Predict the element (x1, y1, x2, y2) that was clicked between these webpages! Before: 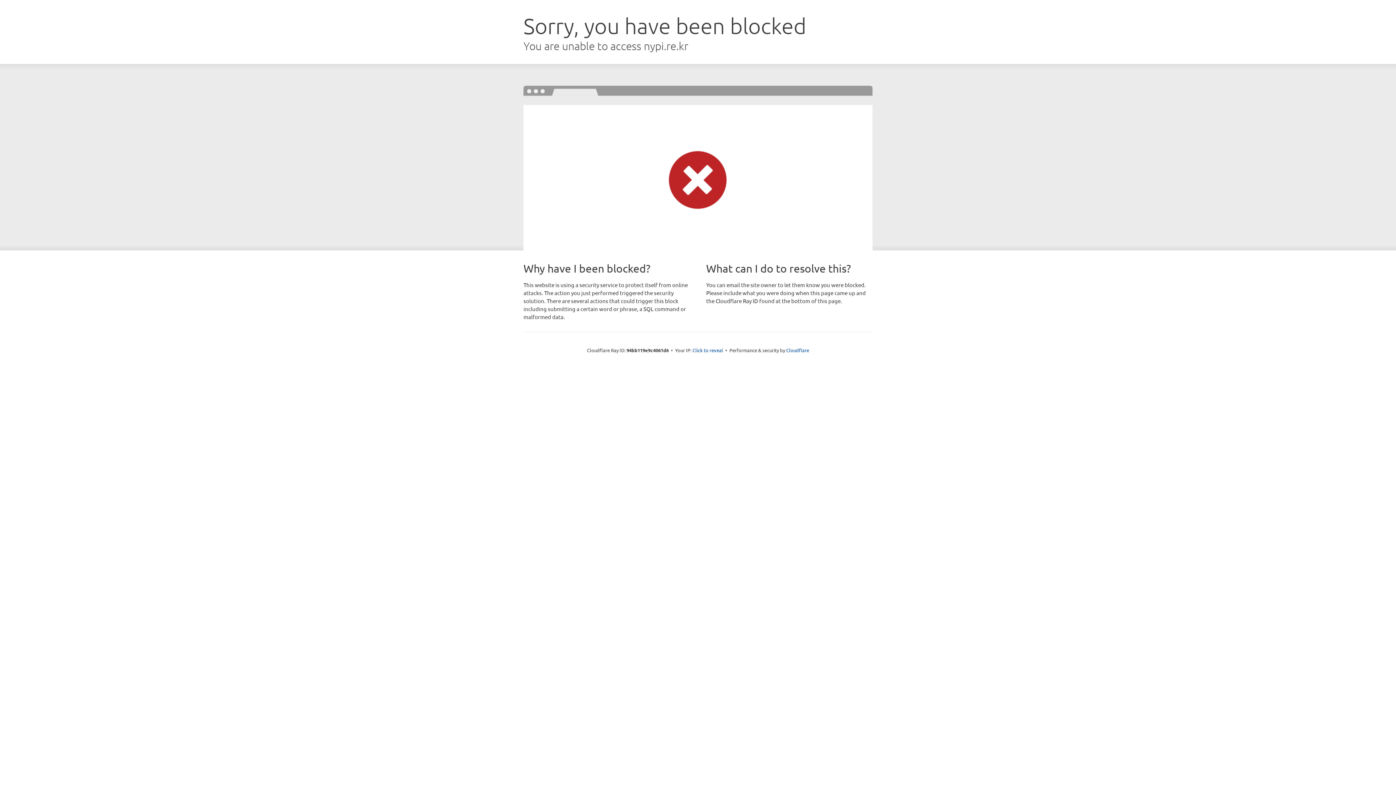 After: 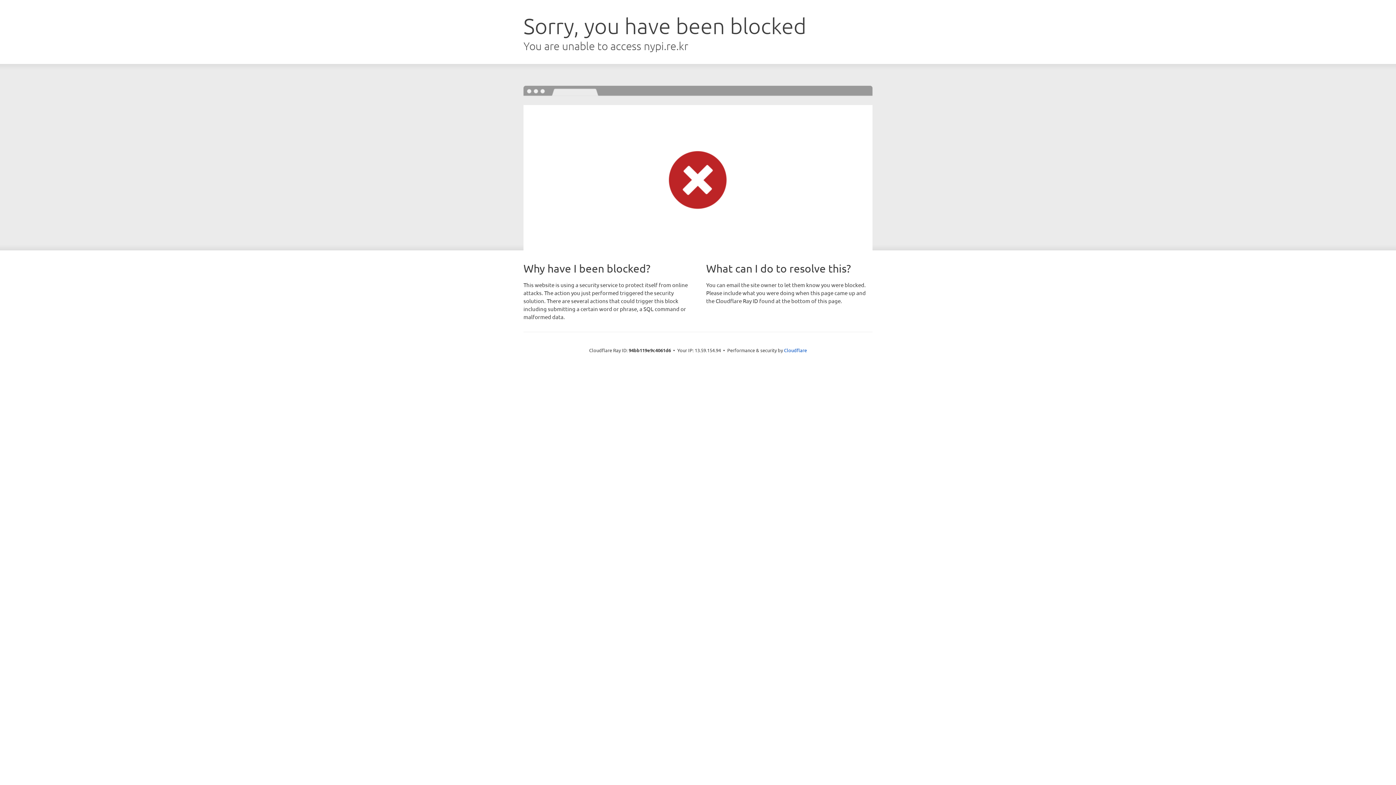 Action: label: Click to reveal bbox: (692, 346, 723, 353)